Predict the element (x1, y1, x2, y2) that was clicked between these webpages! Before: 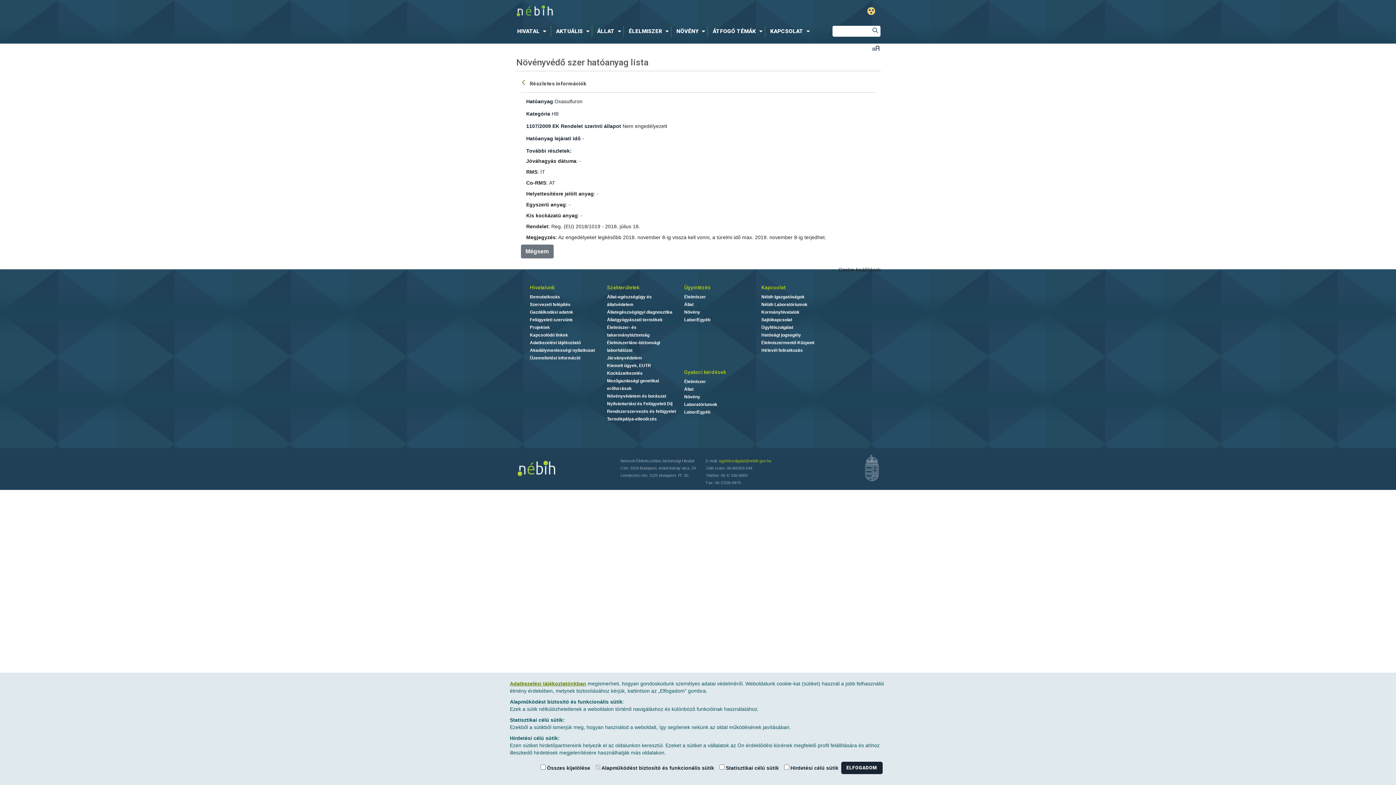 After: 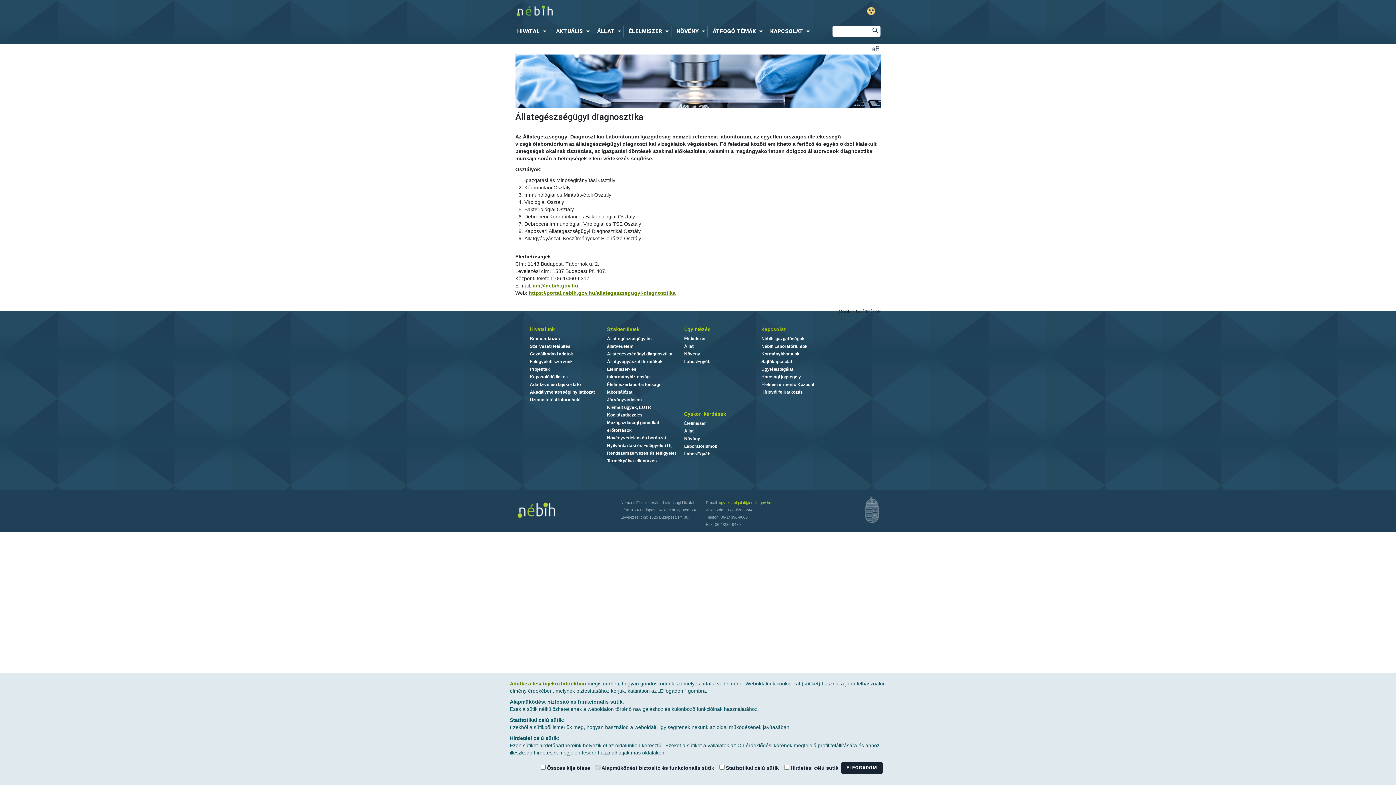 Action: label: Állategészségügyi diagnosztika bbox: (607, 309, 672, 314)